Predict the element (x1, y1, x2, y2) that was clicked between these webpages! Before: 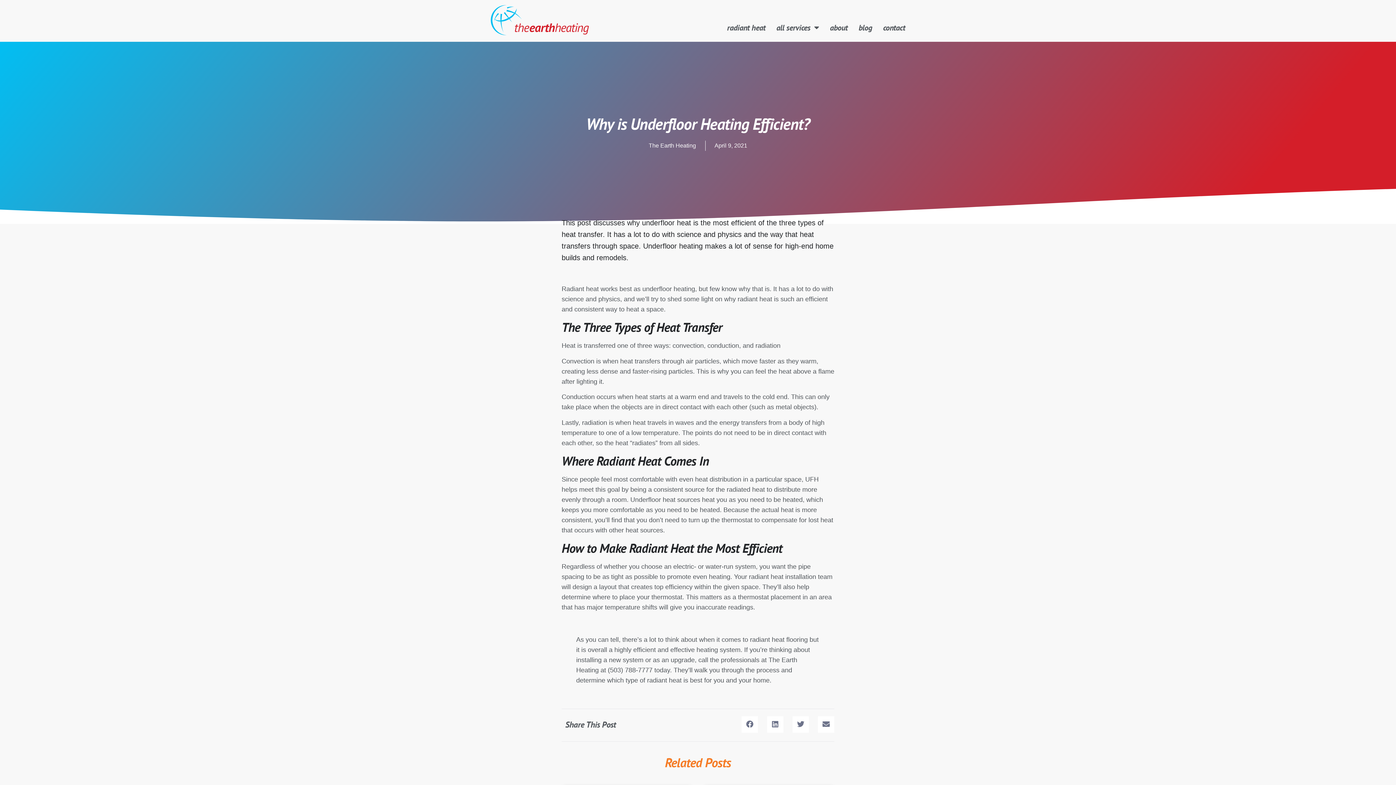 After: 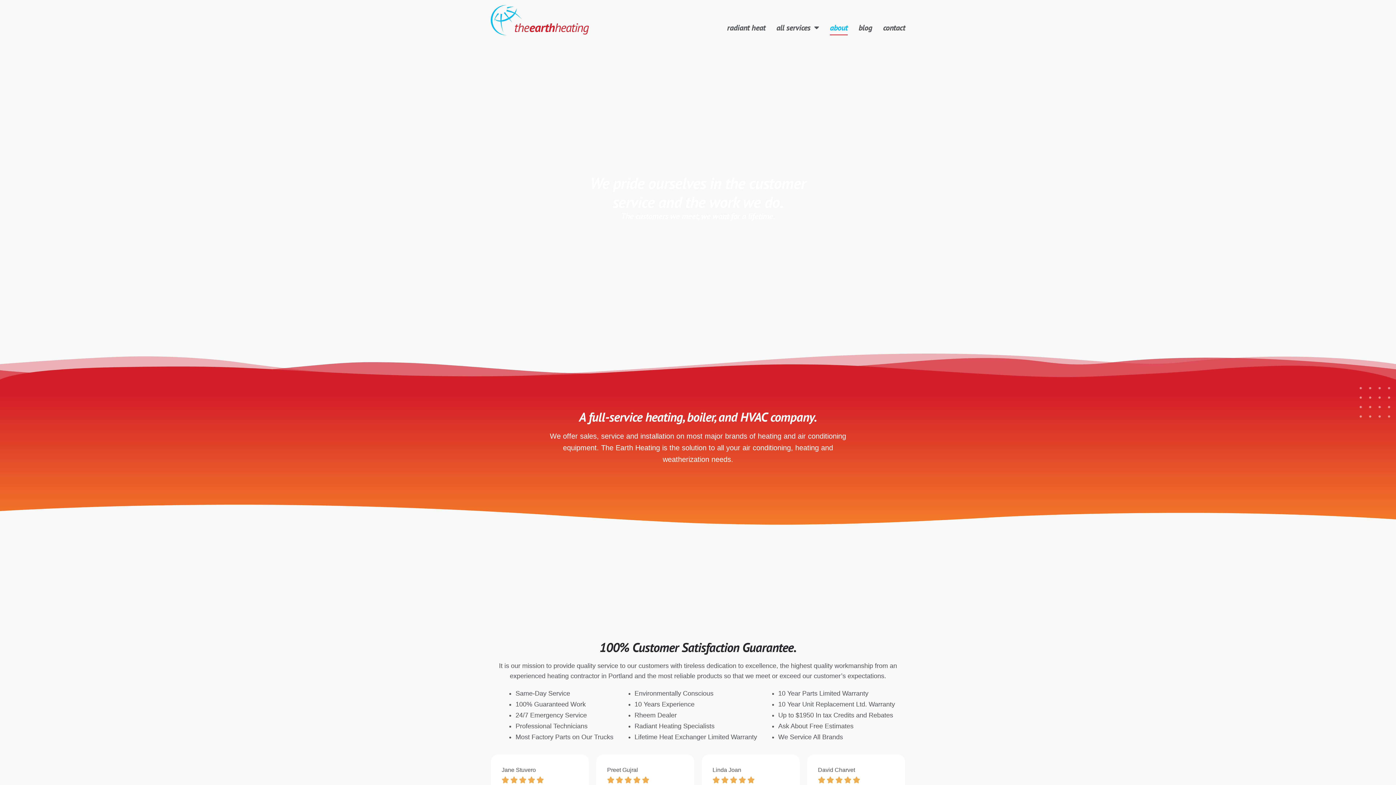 Action: bbox: (830, 20, 847, 35) label: about